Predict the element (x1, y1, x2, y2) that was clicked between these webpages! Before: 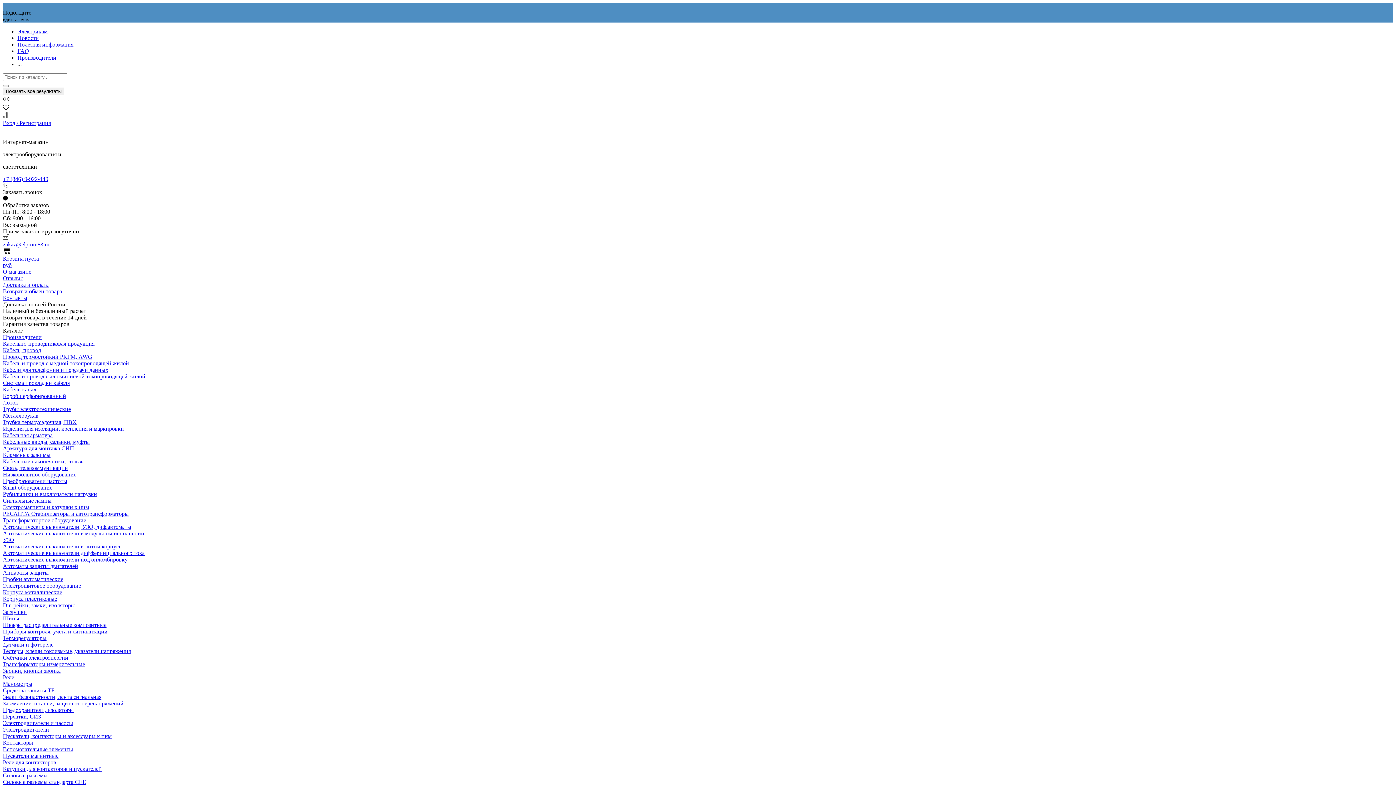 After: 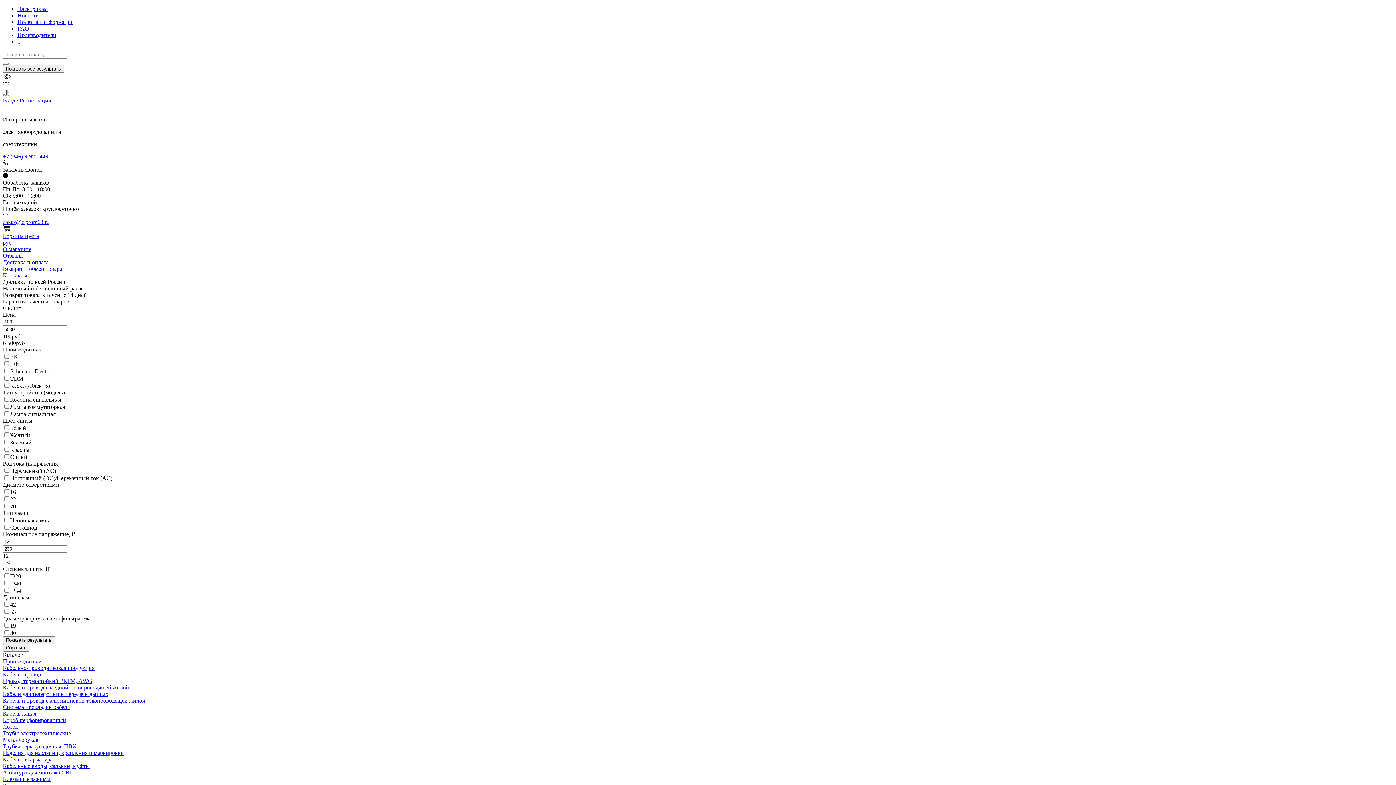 Action: bbox: (2, 497, 51, 504) label: Сигнальные лампы